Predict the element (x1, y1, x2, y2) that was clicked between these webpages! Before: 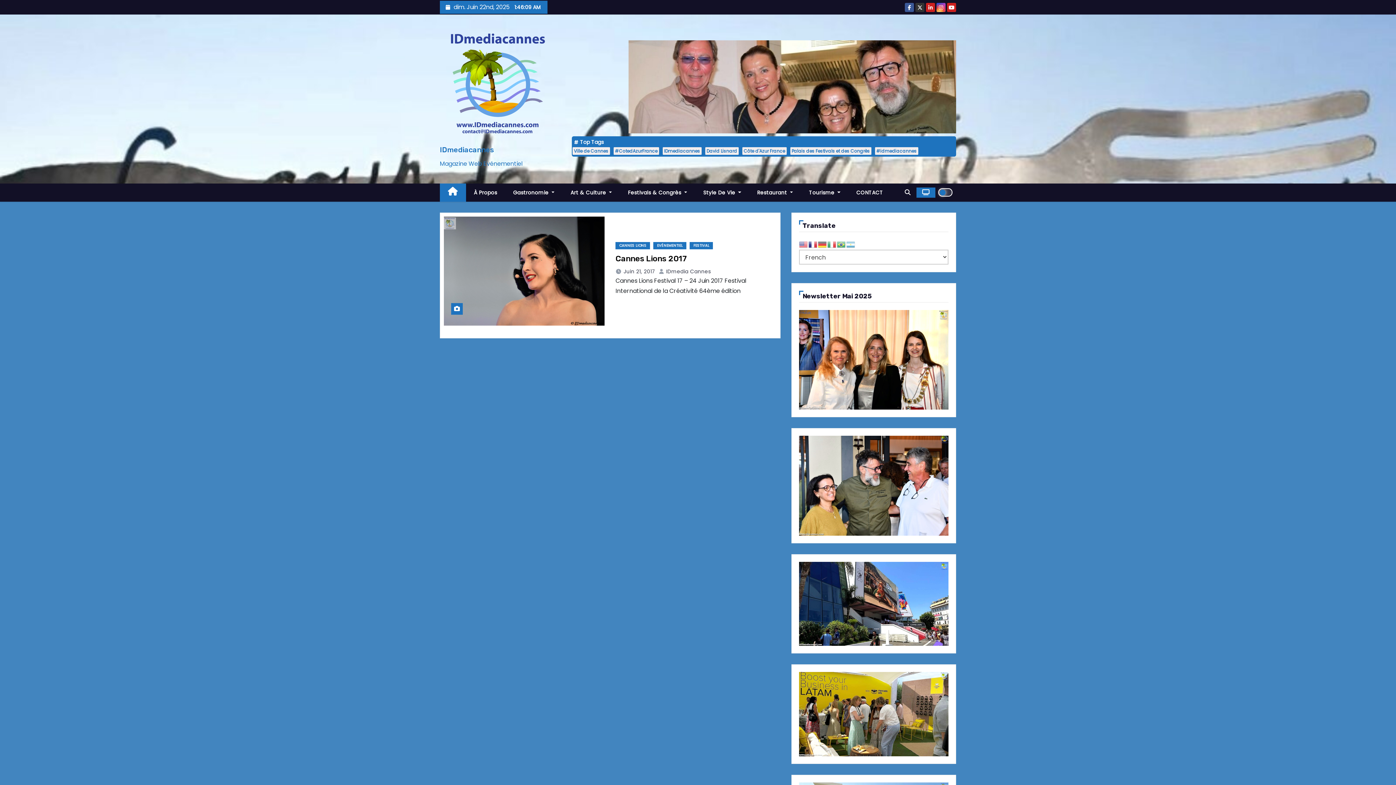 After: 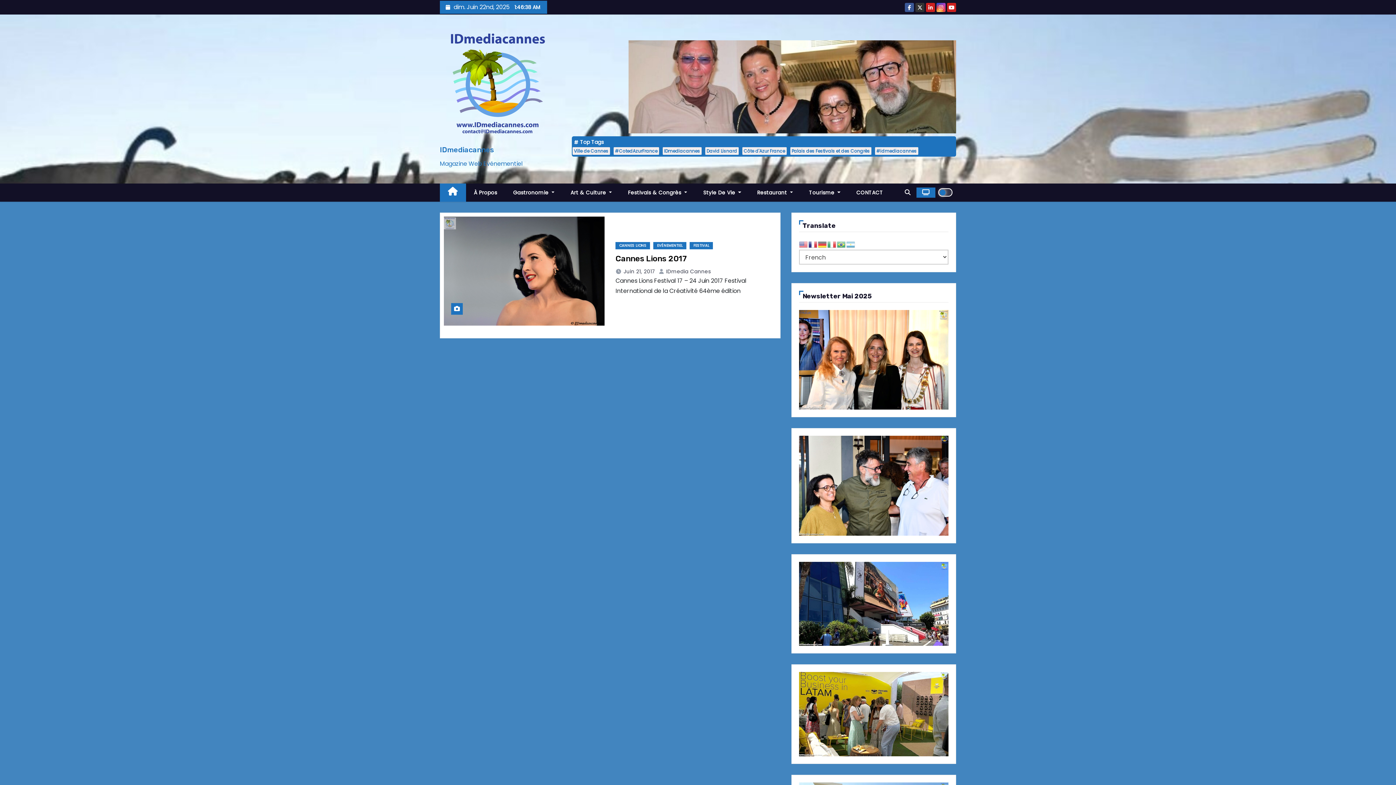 Action: bbox: (939, 4, 943, 11)